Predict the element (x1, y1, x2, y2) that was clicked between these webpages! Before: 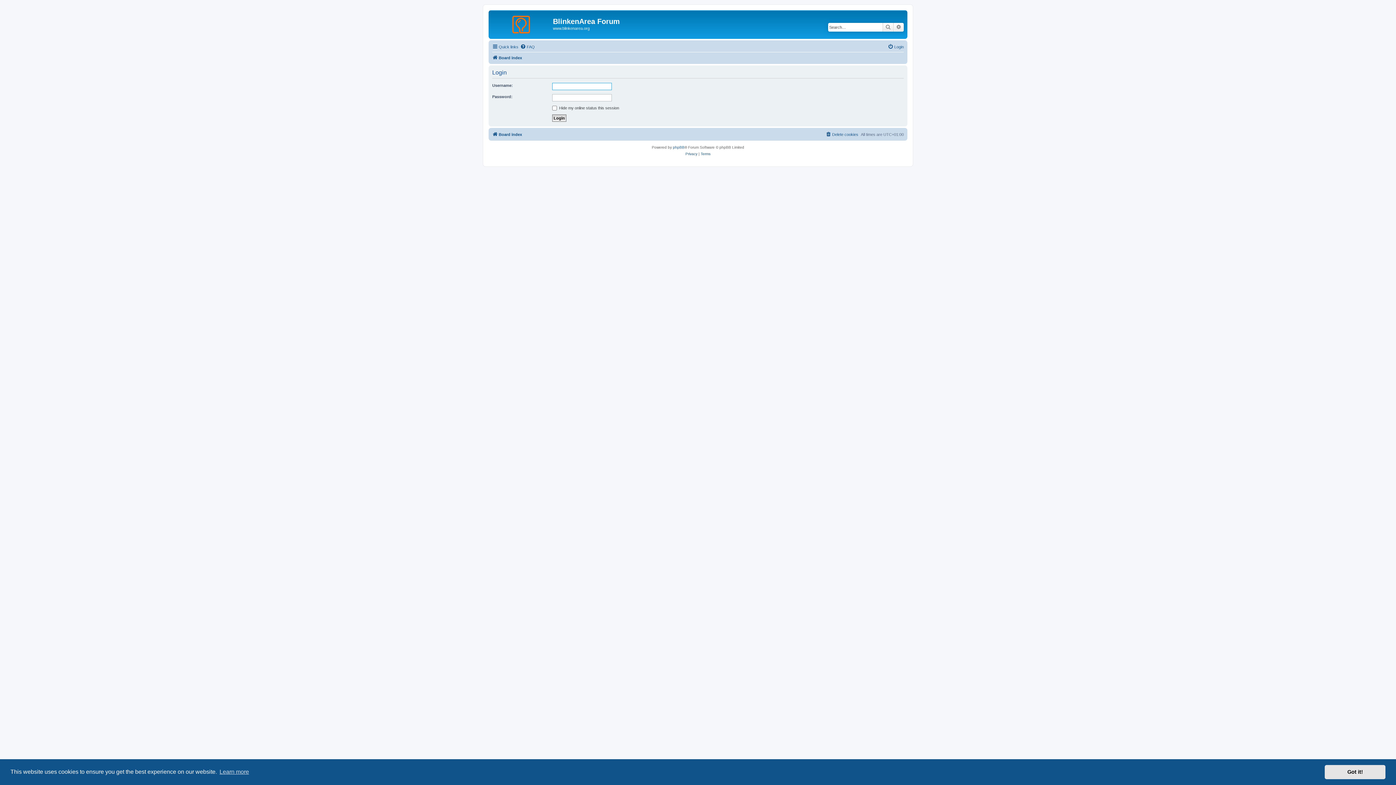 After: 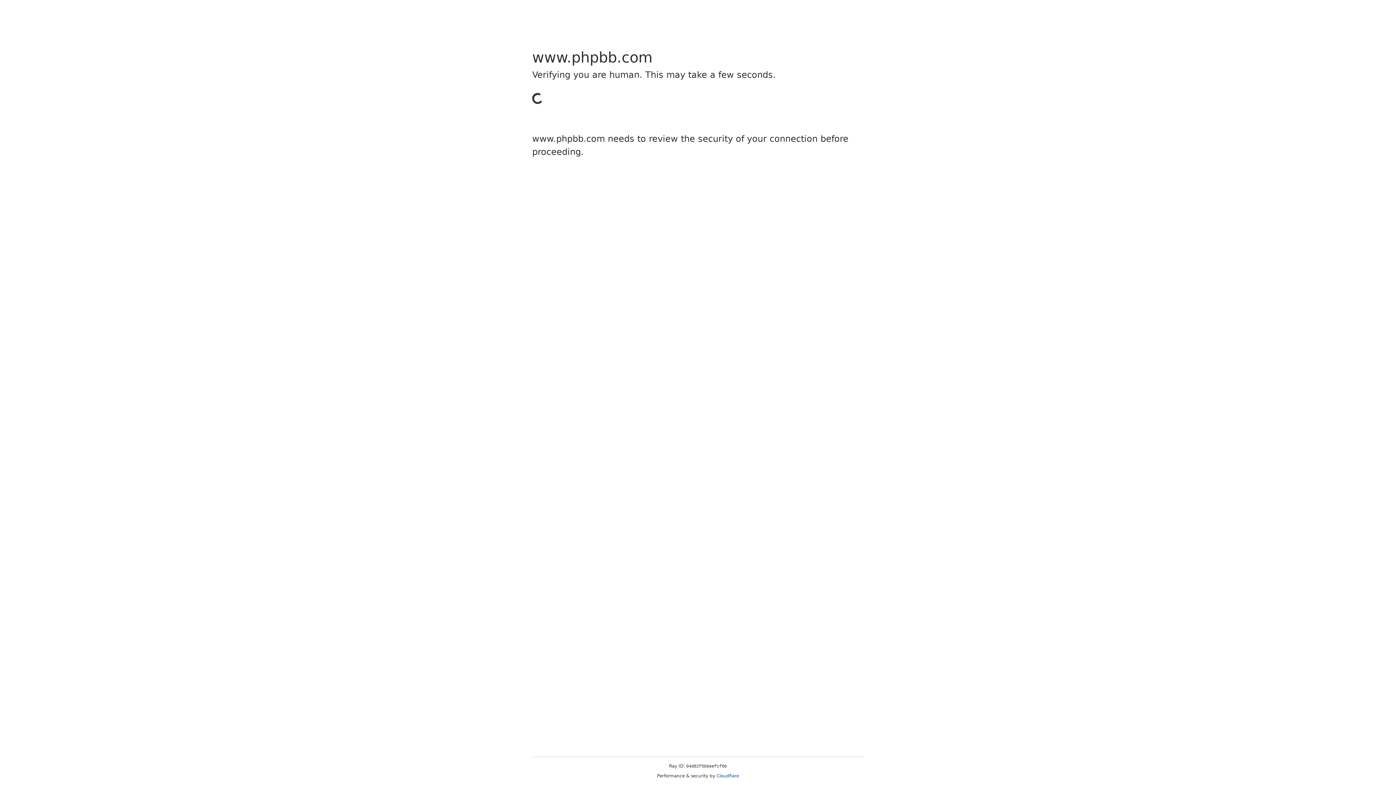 Action: label: phpBB bbox: (673, 144, 684, 150)